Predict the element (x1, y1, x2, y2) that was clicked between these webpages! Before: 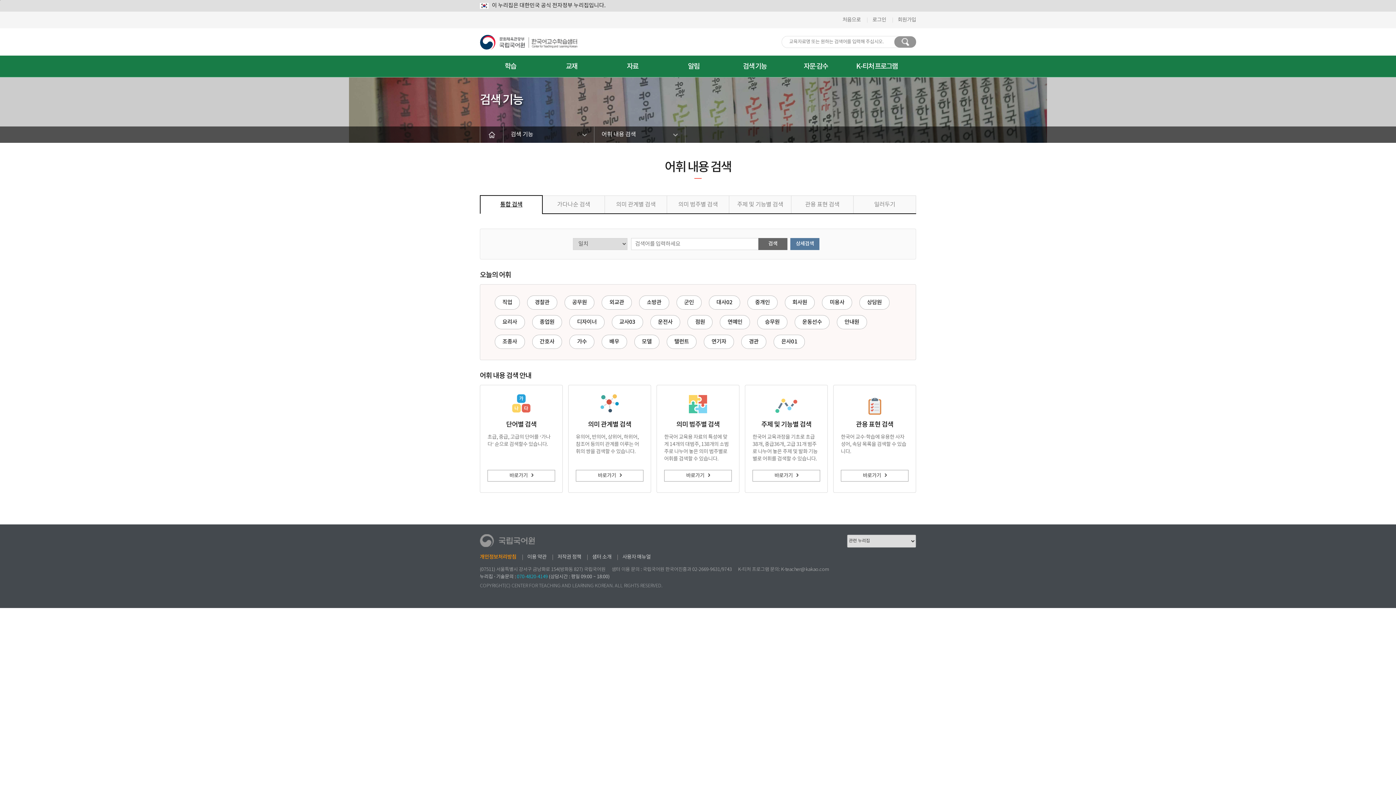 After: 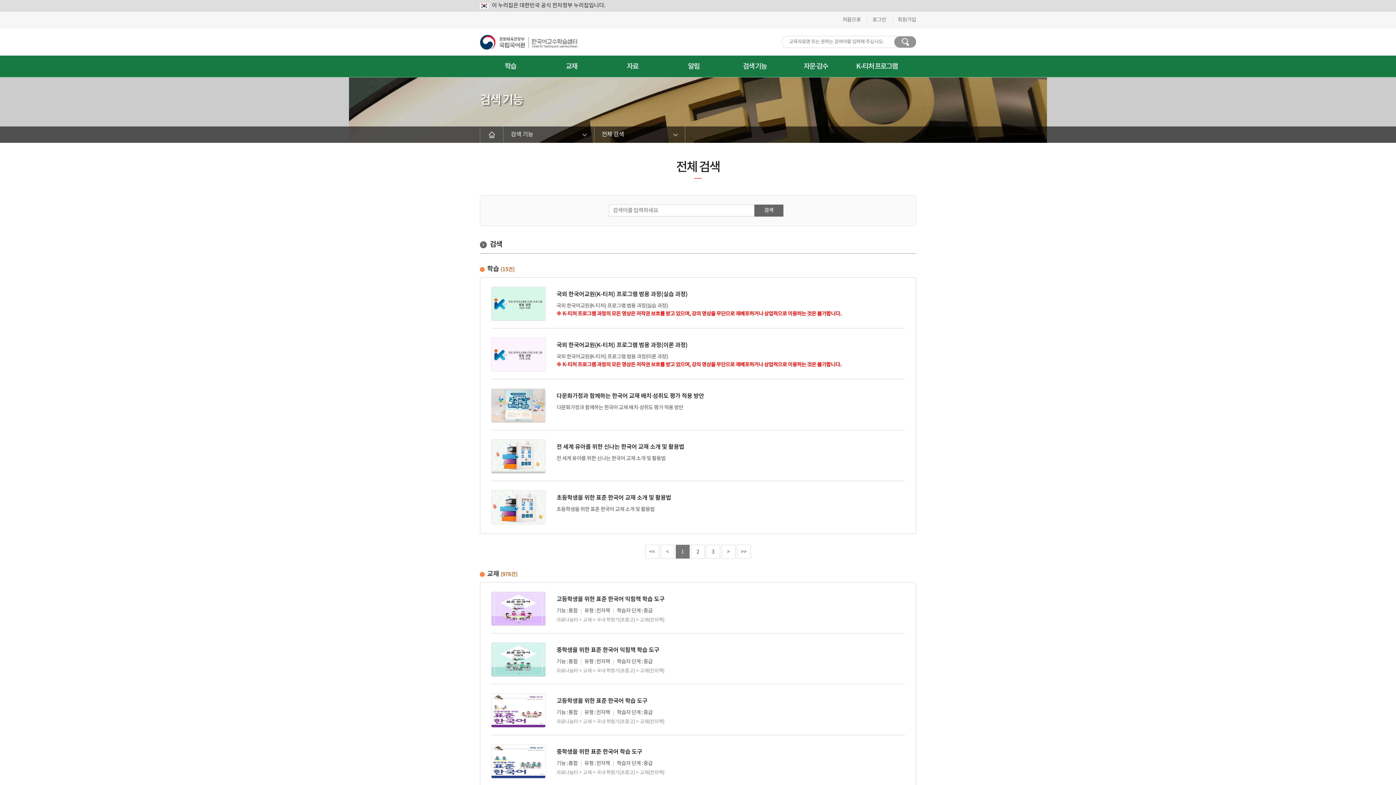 Action: bbox: (894, 36, 916, 47) label: 검색